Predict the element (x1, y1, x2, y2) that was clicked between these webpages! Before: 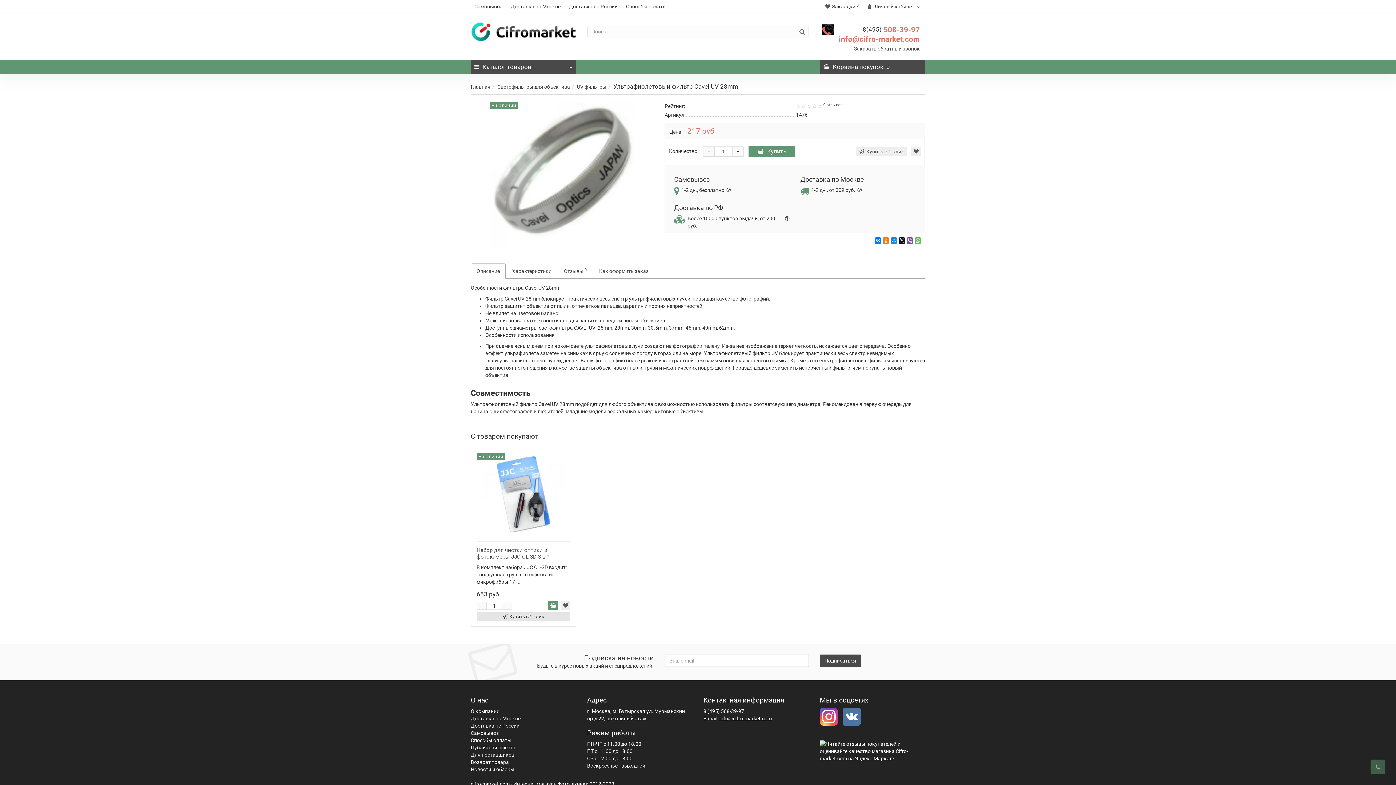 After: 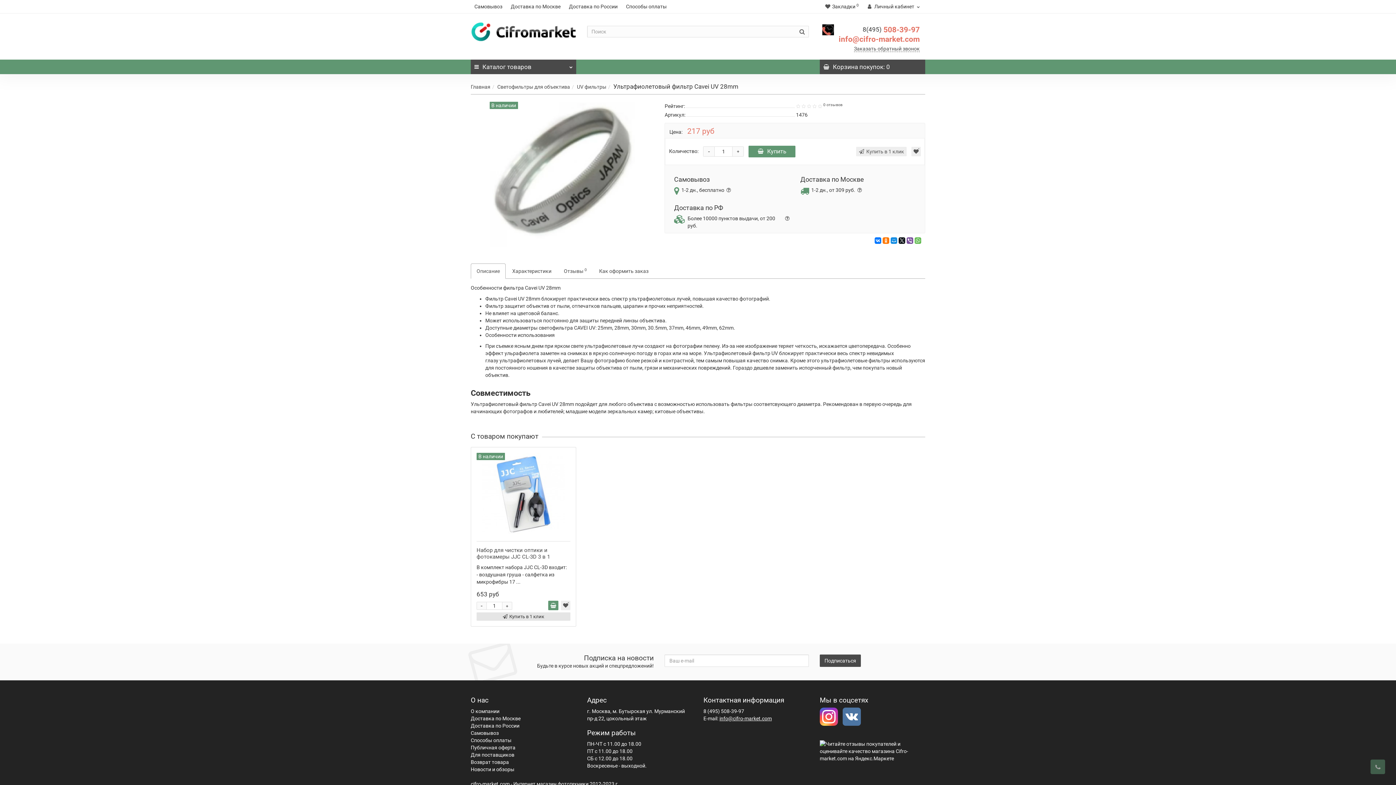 Action: bbox: (842, 713, 861, 719)